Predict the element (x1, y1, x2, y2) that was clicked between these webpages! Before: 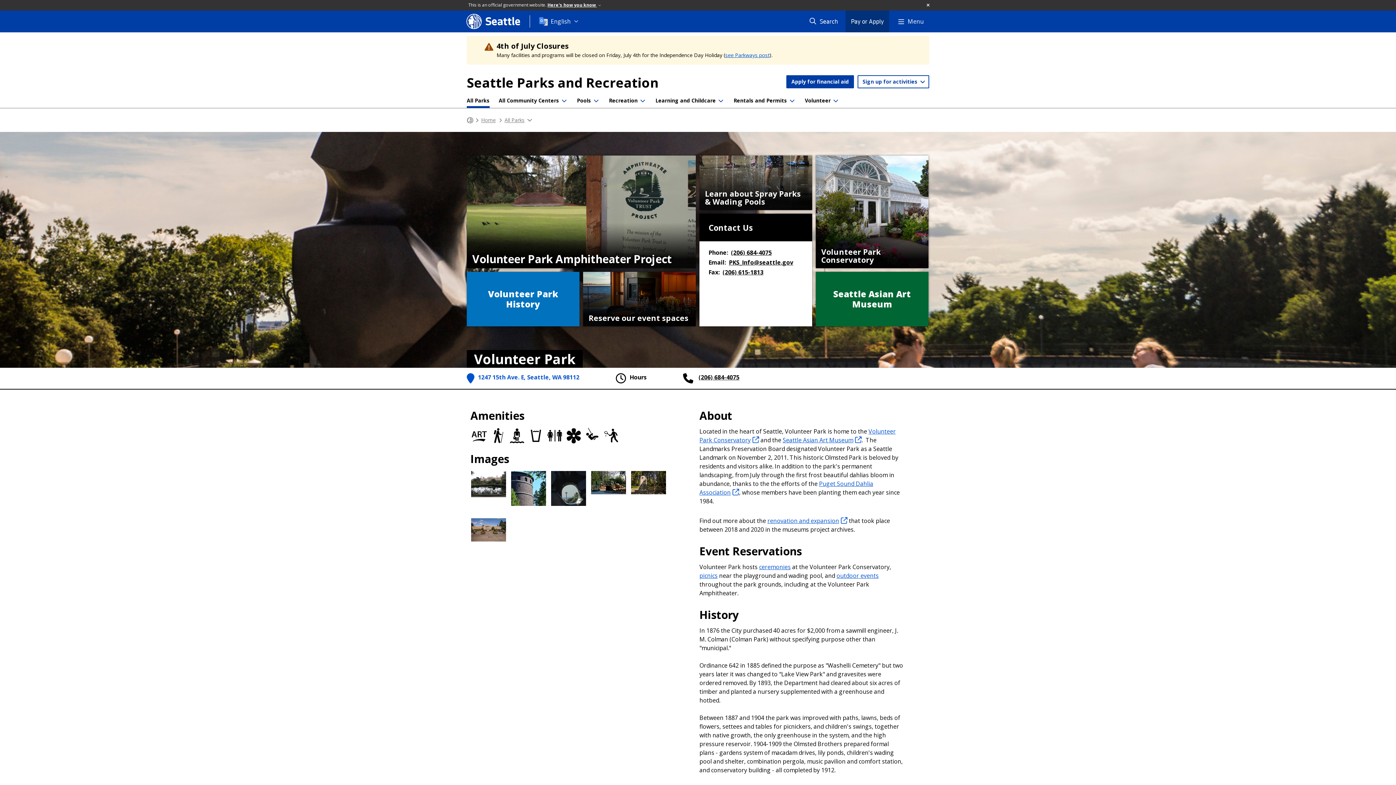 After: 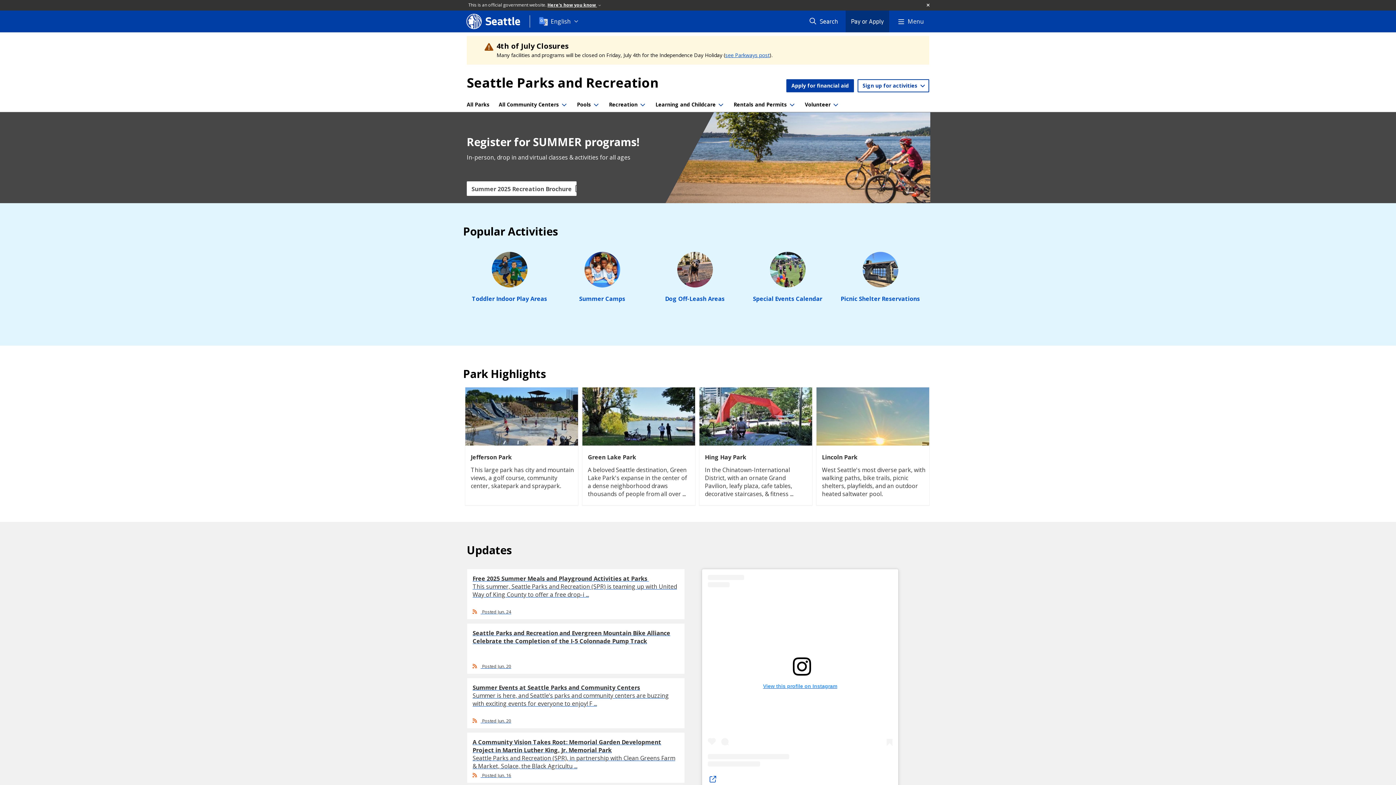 Action: bbox: (481, 115, 495, 124) label: Home